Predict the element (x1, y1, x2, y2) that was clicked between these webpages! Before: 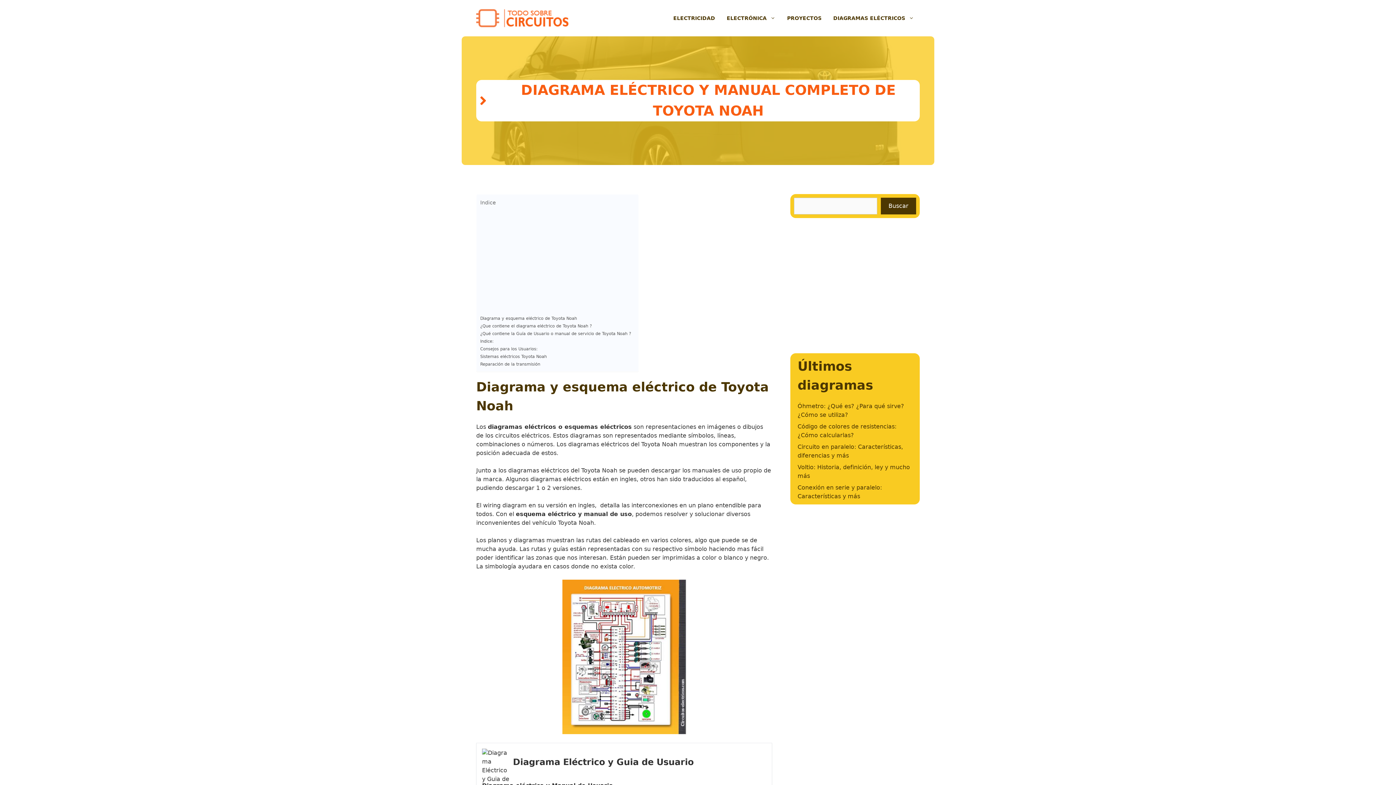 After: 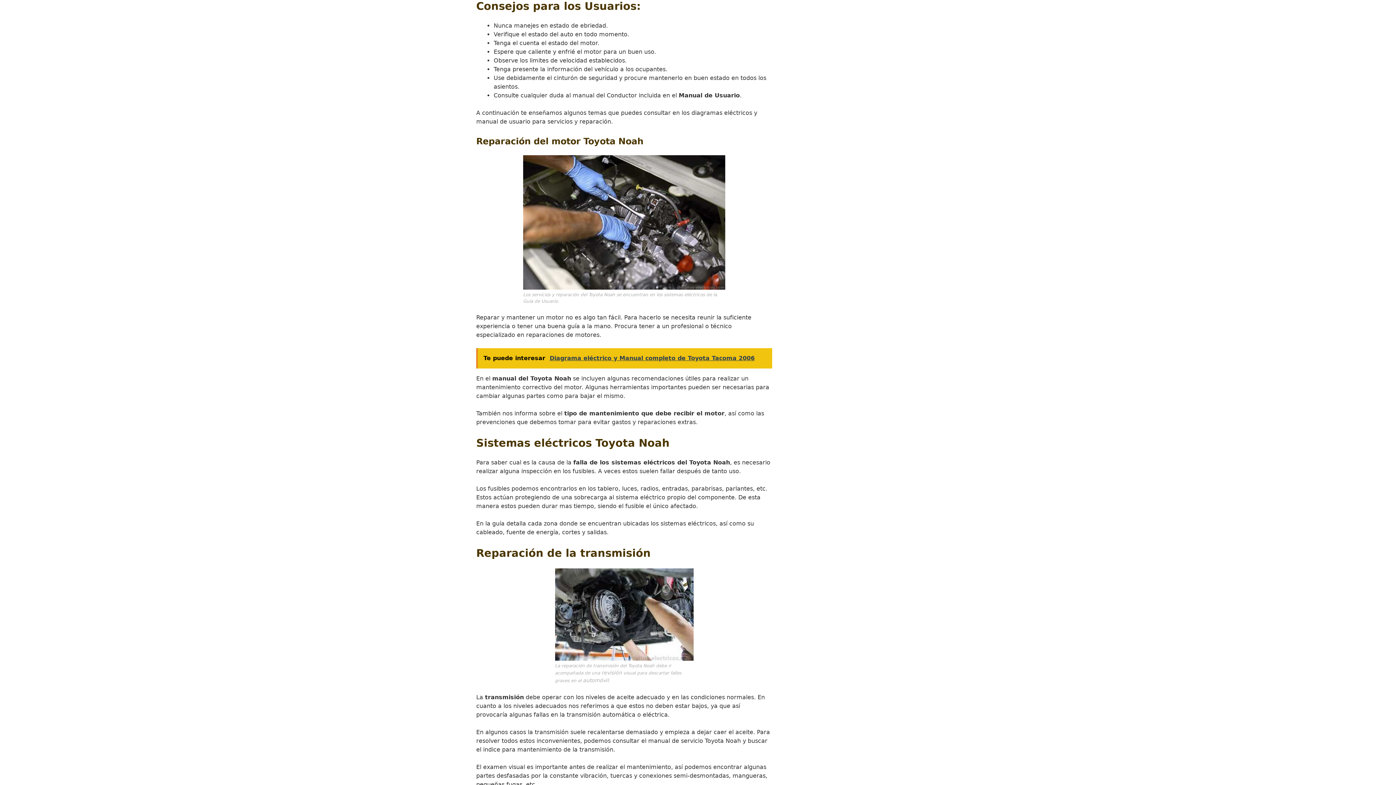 Action: label: Consejos para los Usuarios: bbox: (480, 346, 537, 352)